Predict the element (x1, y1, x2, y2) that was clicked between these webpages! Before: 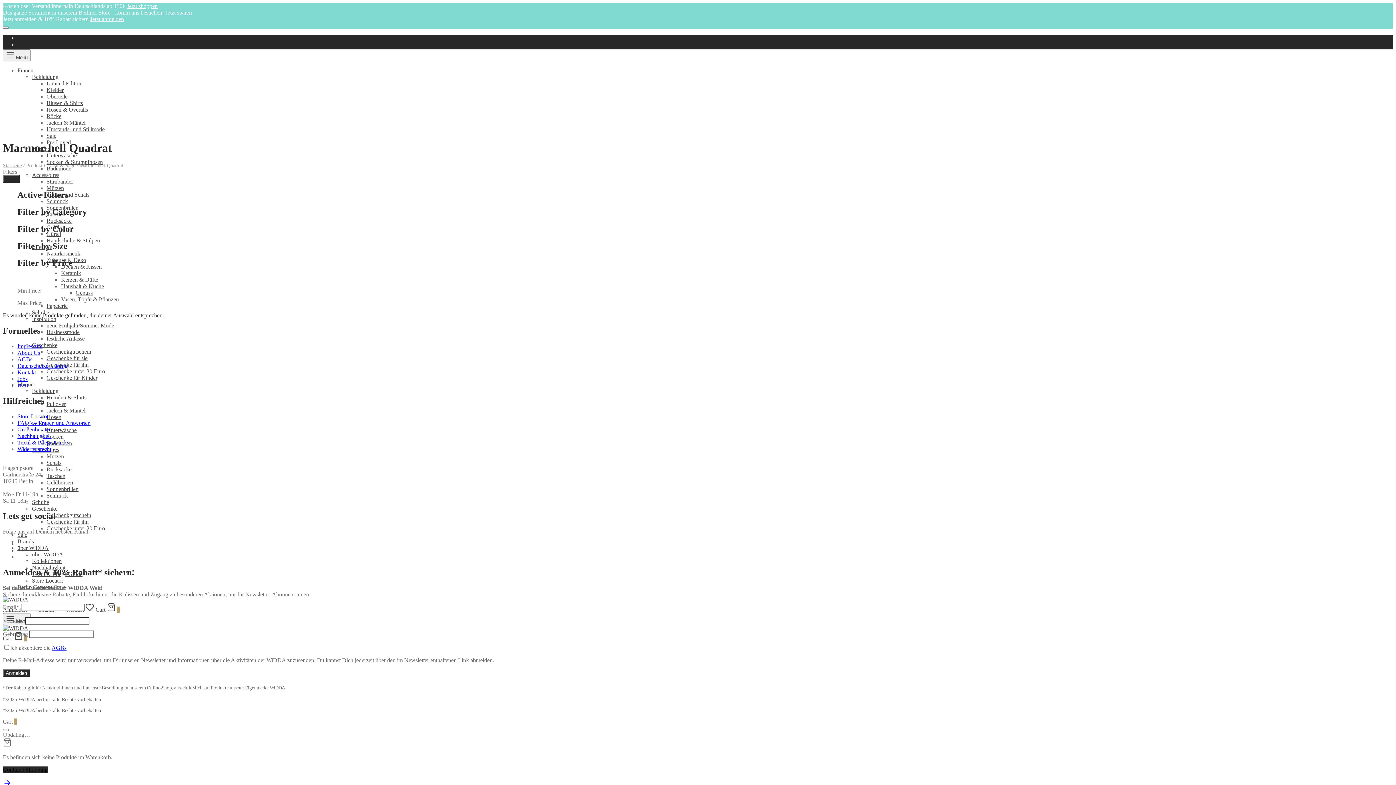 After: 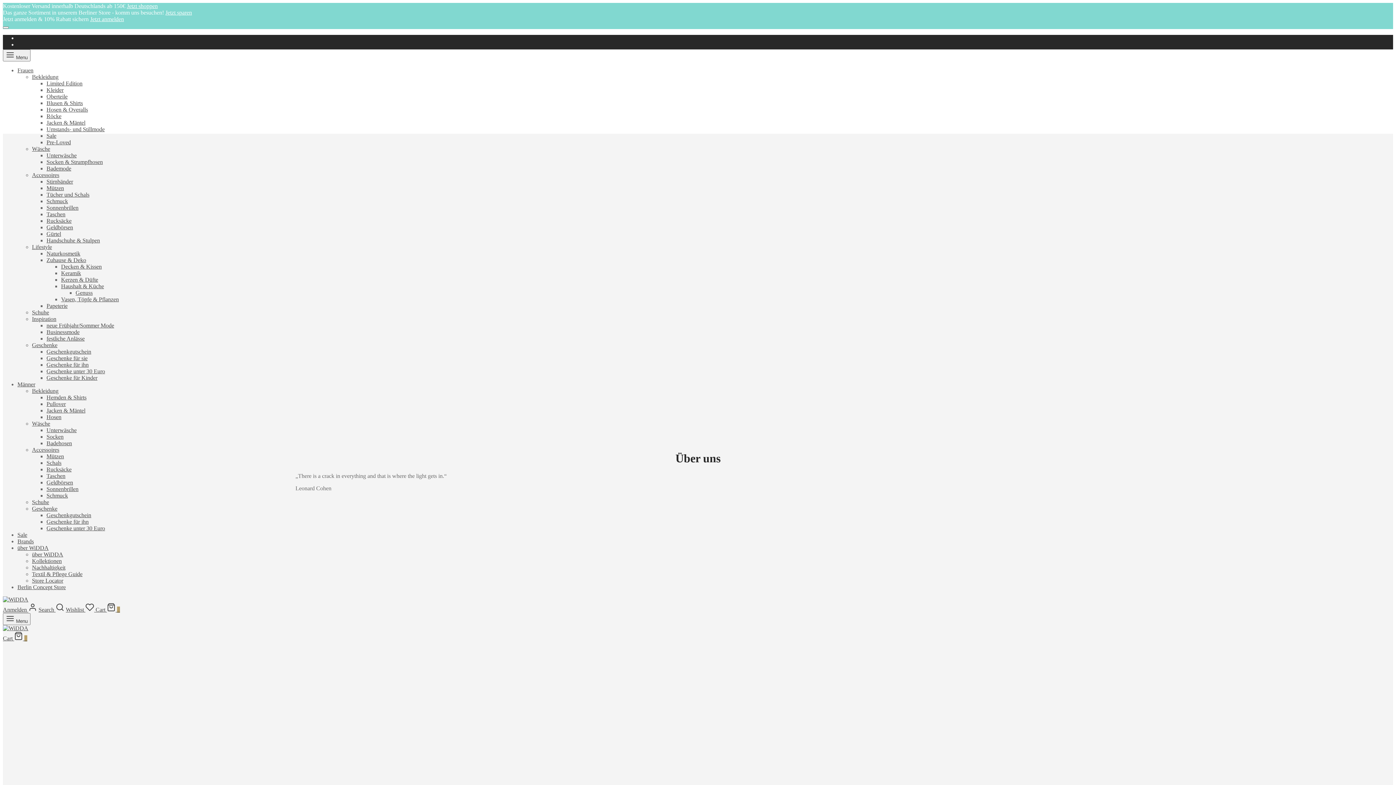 Action: bbox: (17, 349, 40, 356) label: About Us